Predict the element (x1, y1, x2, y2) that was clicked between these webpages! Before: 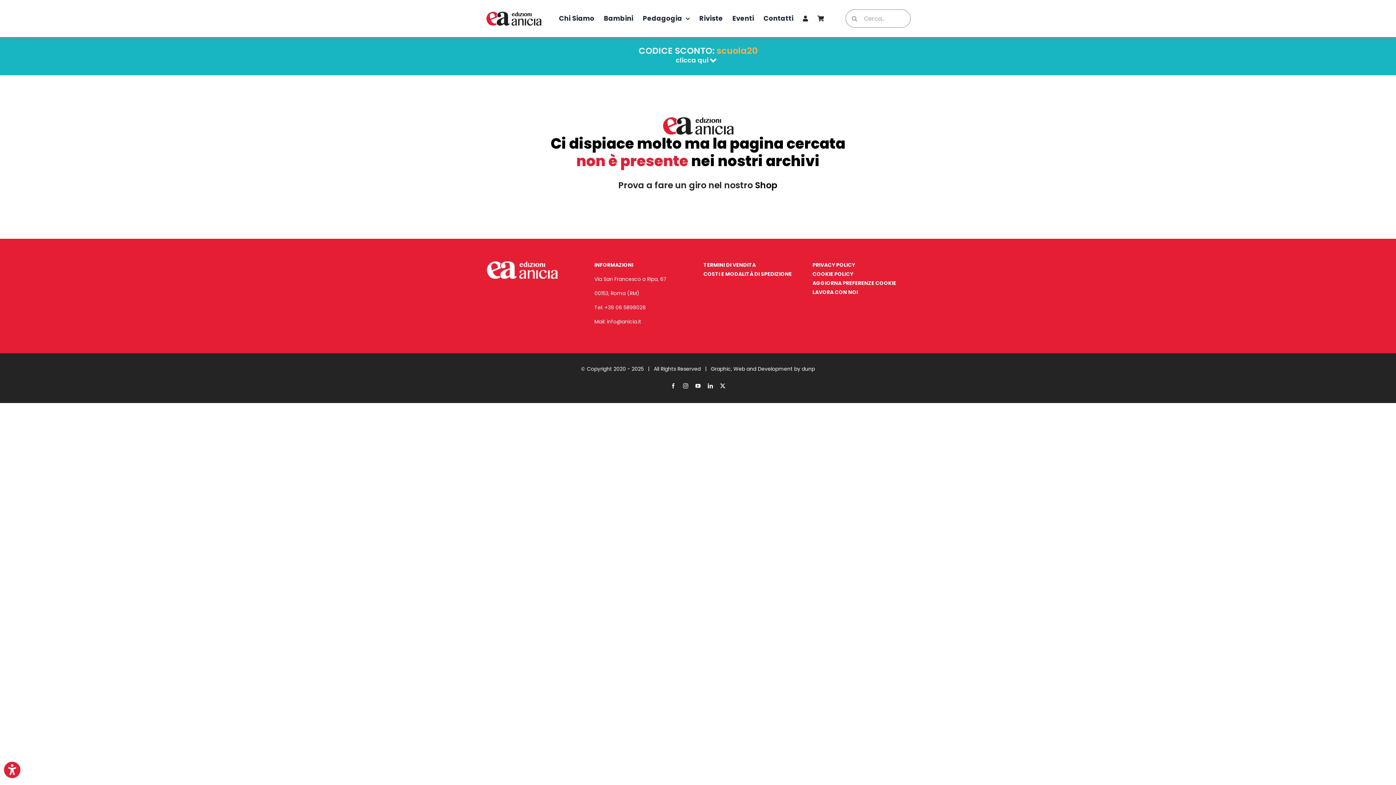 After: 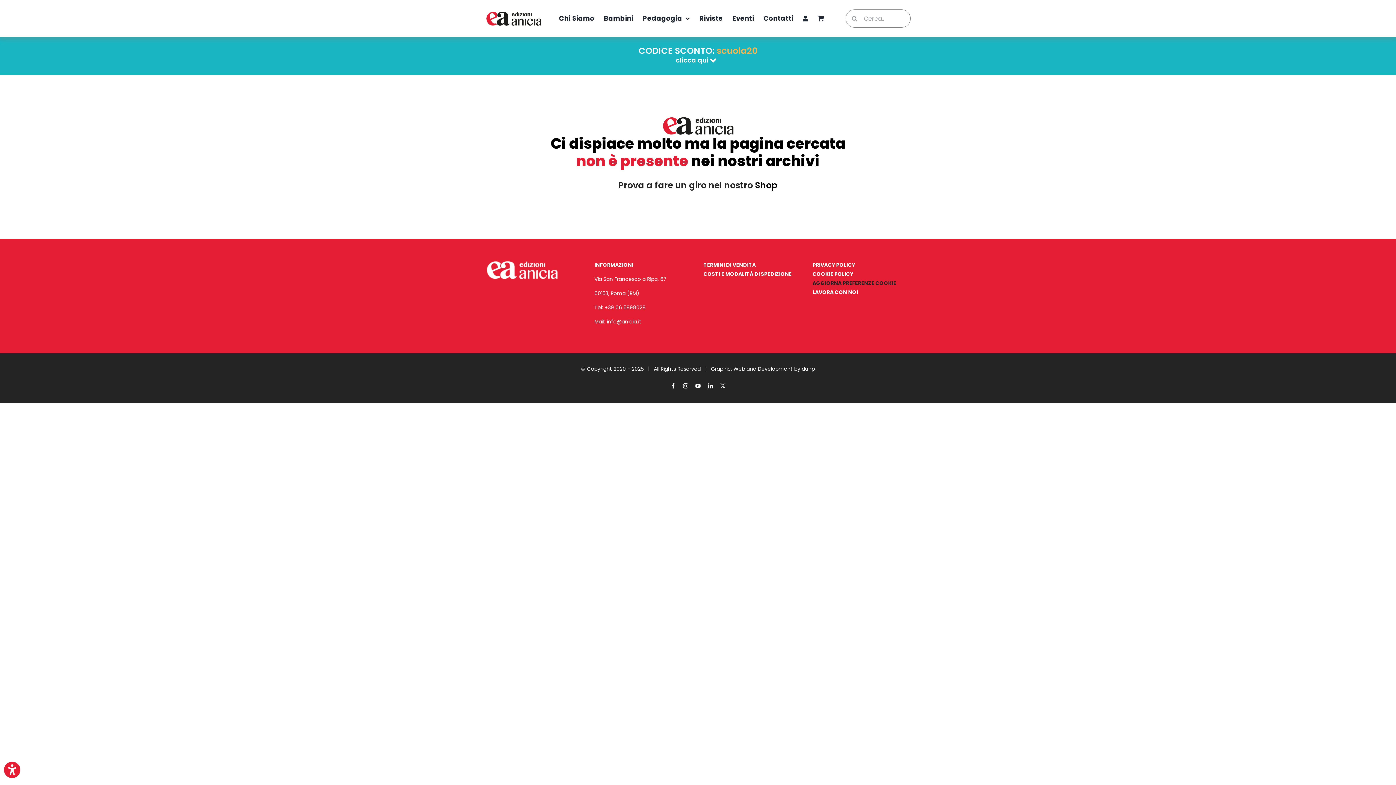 Action: bbox: (812, 279, 896, 286) label: AGGIORNA PREFERENZE COOKIE